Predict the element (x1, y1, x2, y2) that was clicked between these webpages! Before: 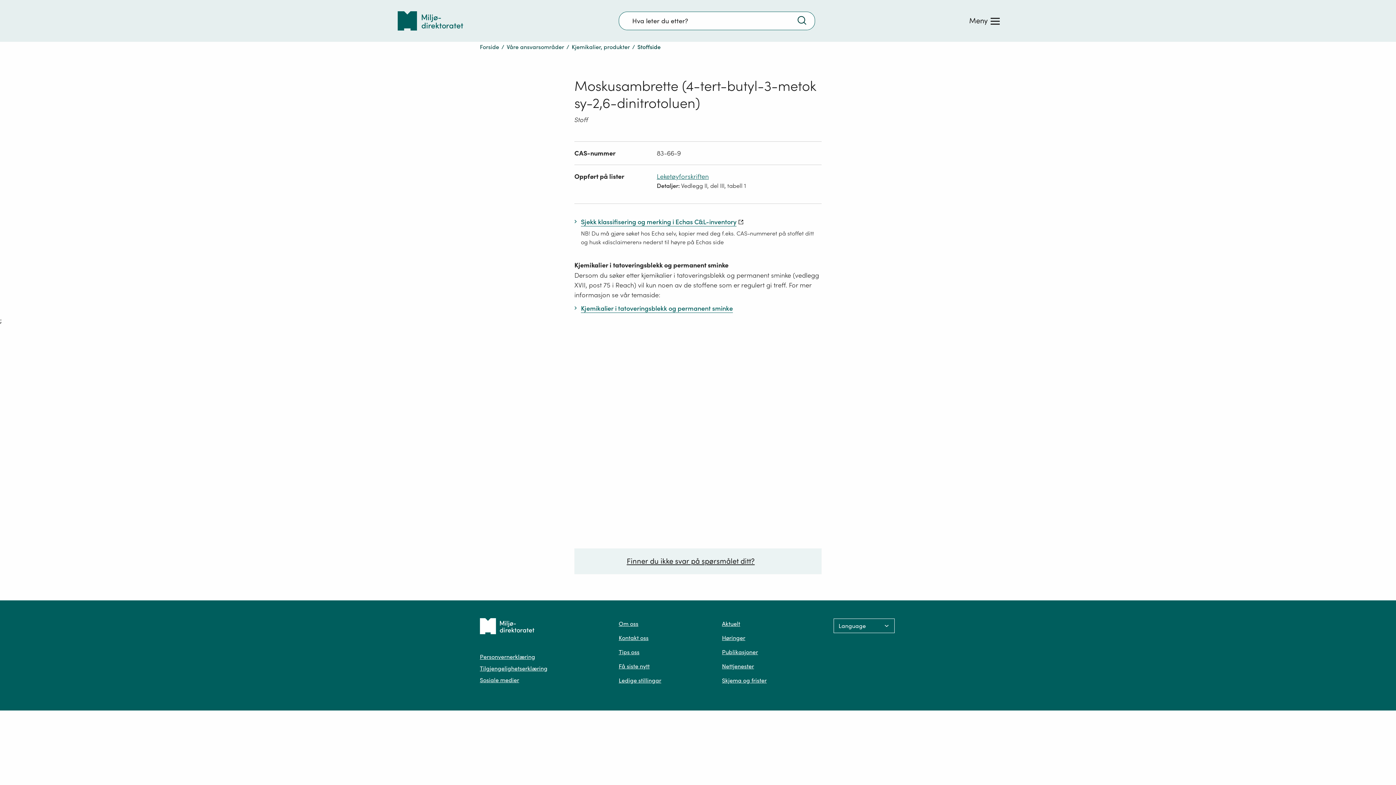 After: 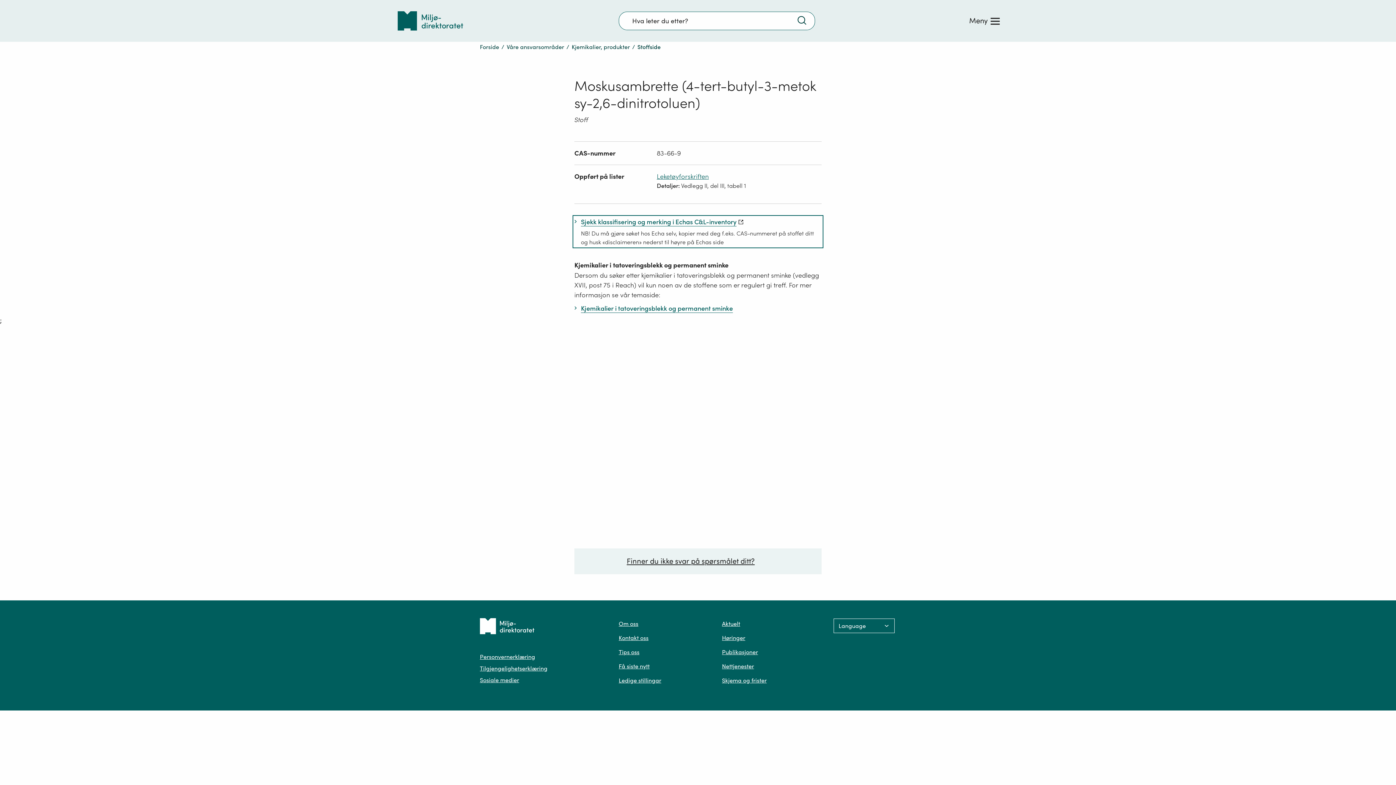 Action: bbox: (574, 217, 821, 246) label: Sjekk klassifisering og merking i Echas C&L-inventory
NB! Du må gjøre søket hos Echa selv, kopier med deg f.eks. CAS-nummeret på stoffet ditt og husk «disclaimeren» nederst til høyre på Echas side